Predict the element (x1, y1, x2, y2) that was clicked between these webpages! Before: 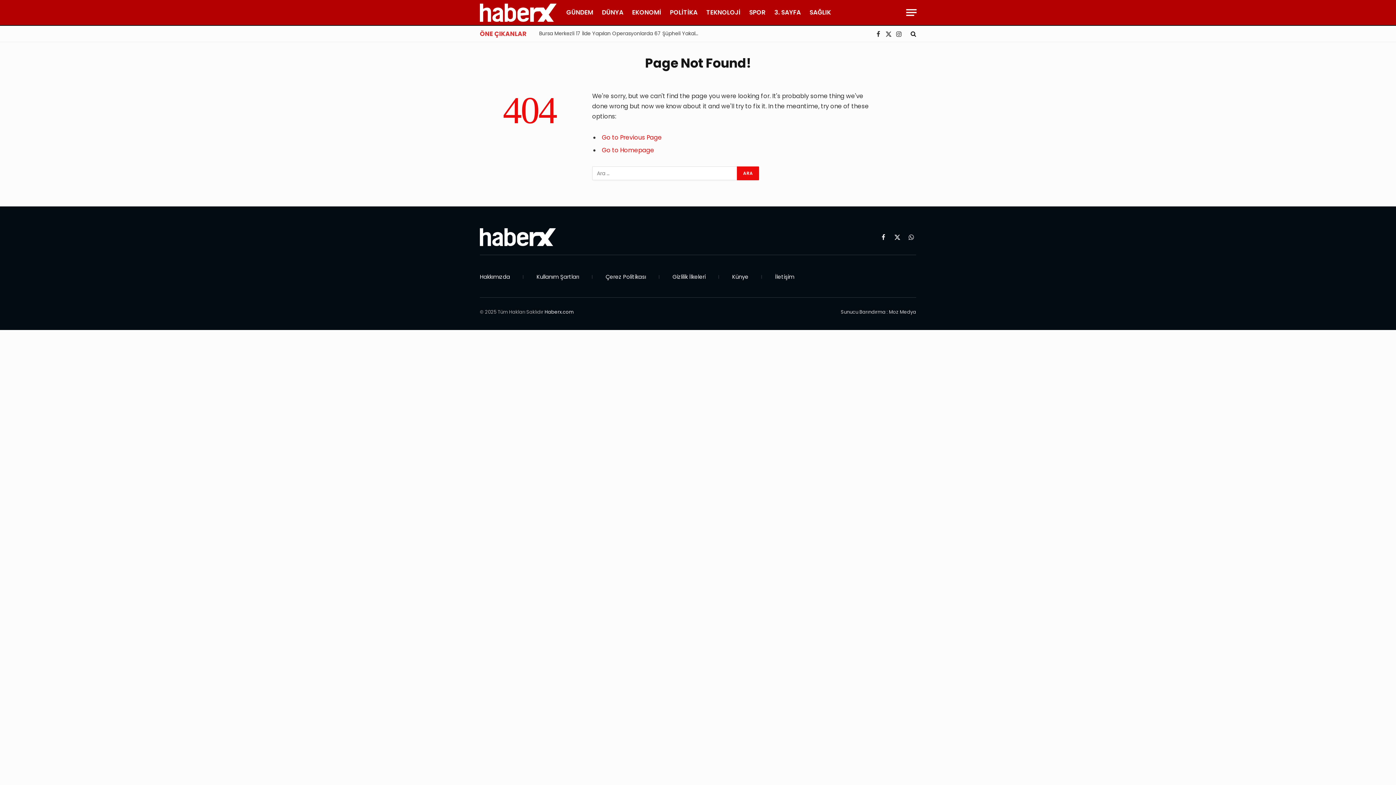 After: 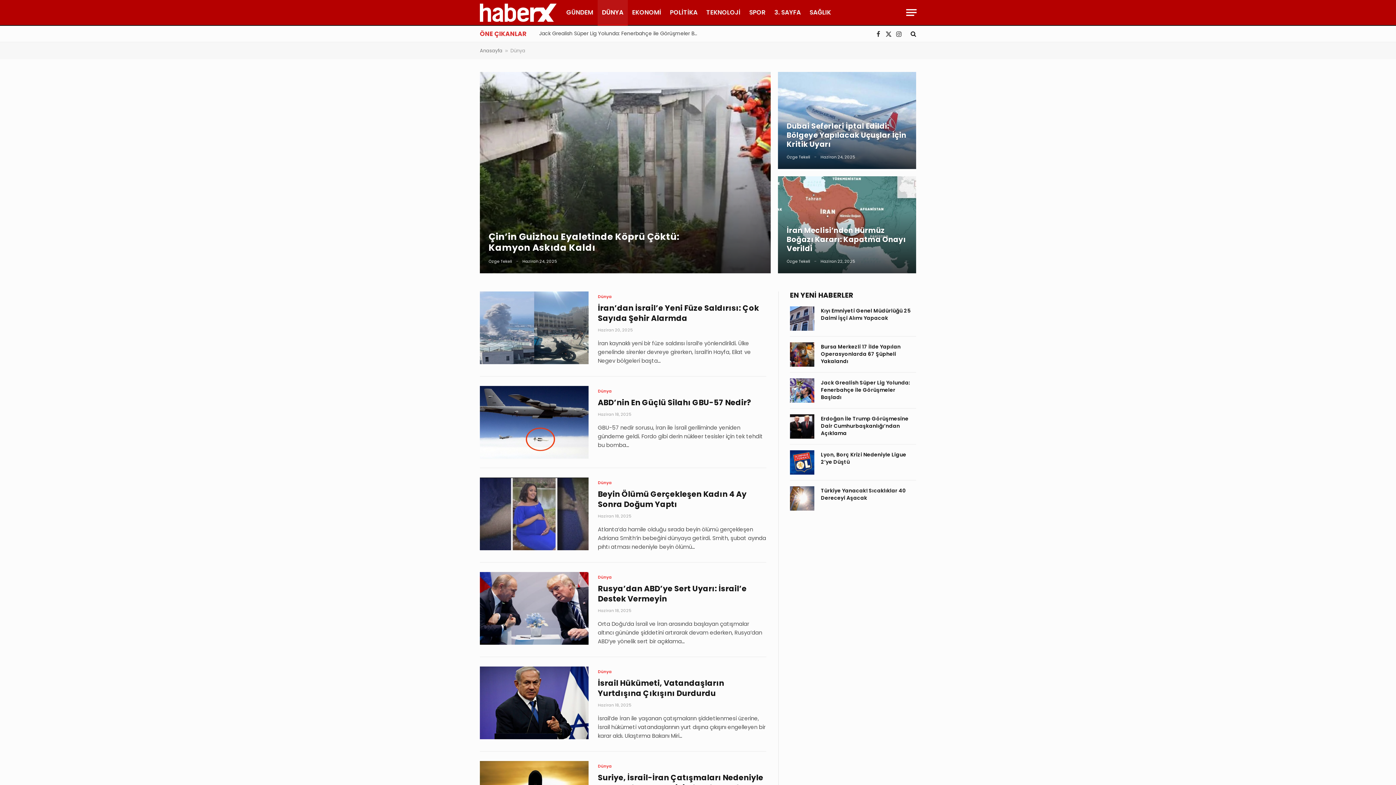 Action: bbox: (597, 0, 627, 25) label: DÜNYA